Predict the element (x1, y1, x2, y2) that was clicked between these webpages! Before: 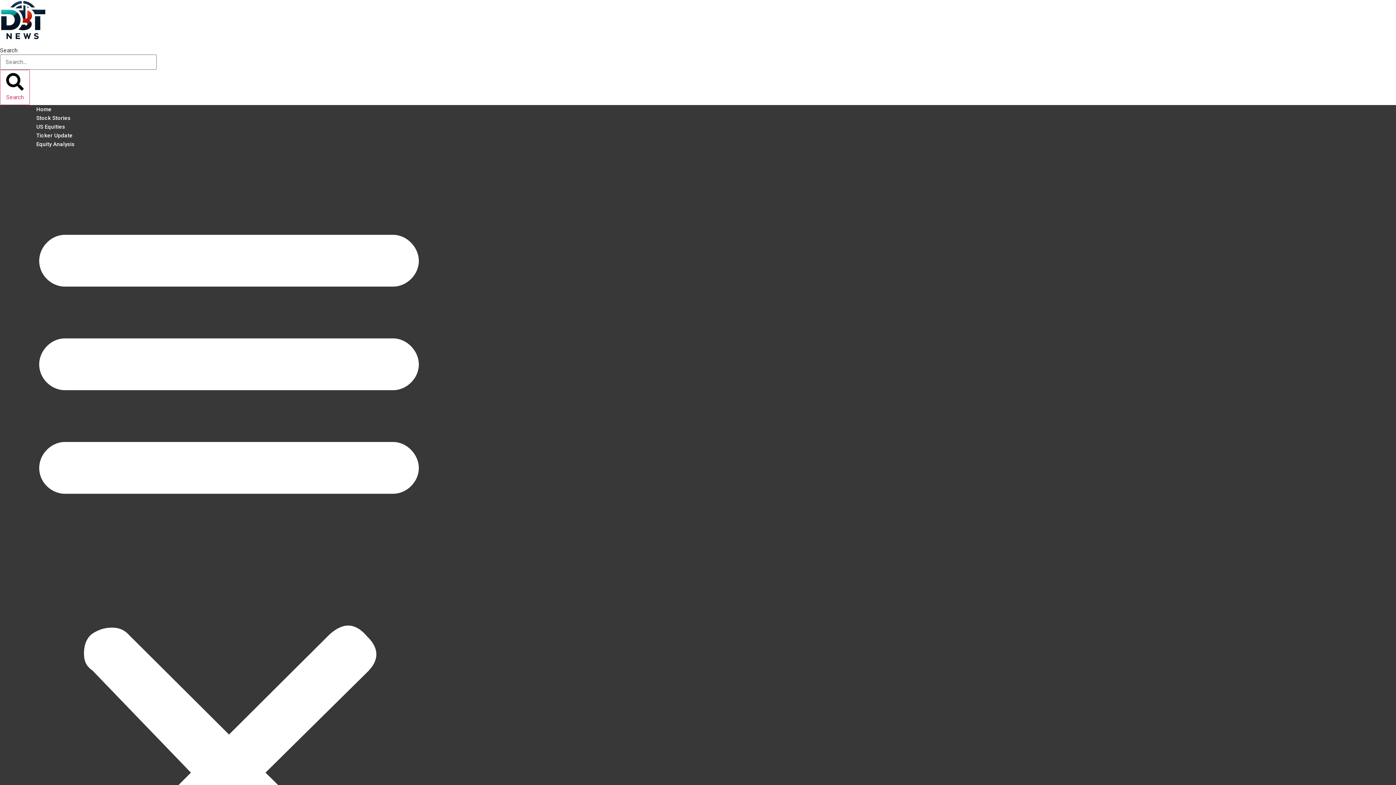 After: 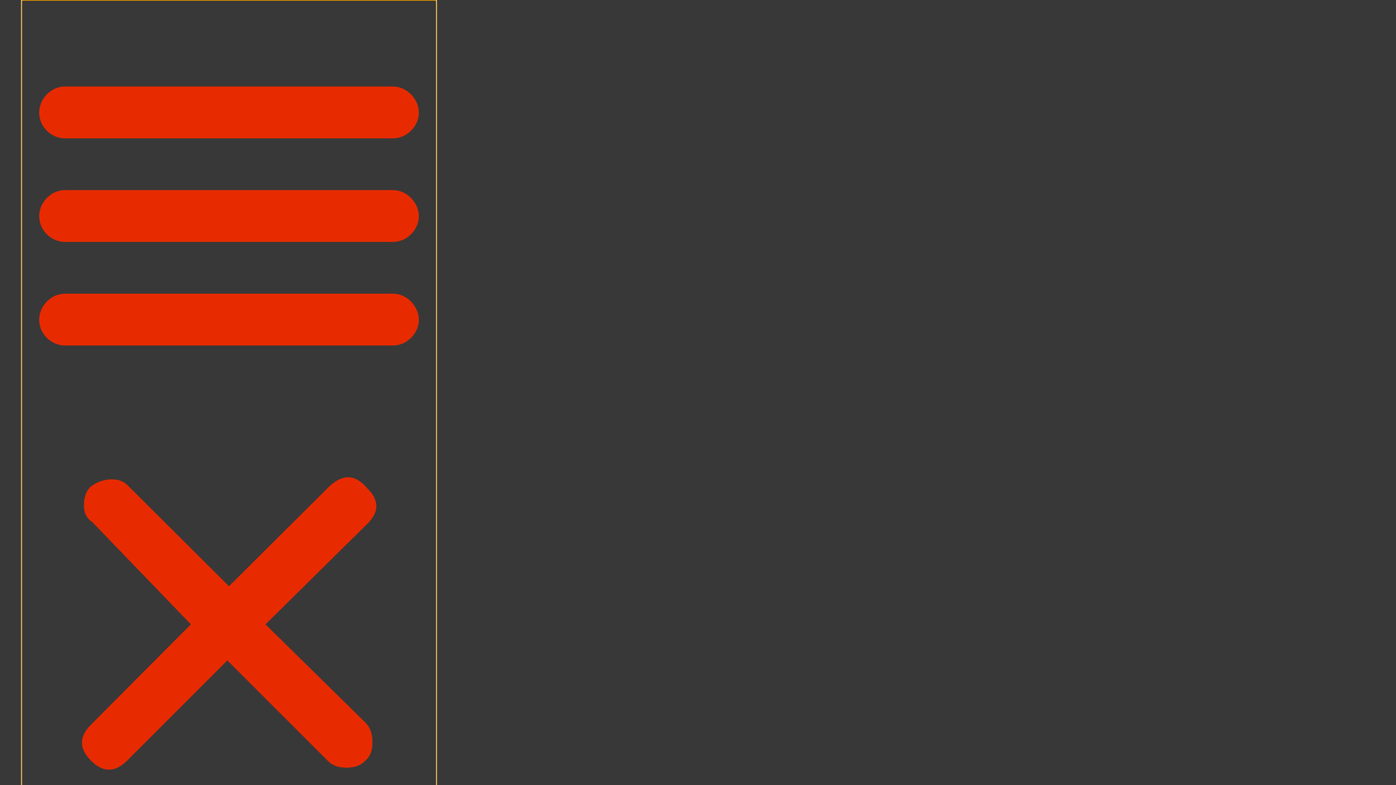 Action: label: Menu Toggle bbox: (21, 148, 436, 991)